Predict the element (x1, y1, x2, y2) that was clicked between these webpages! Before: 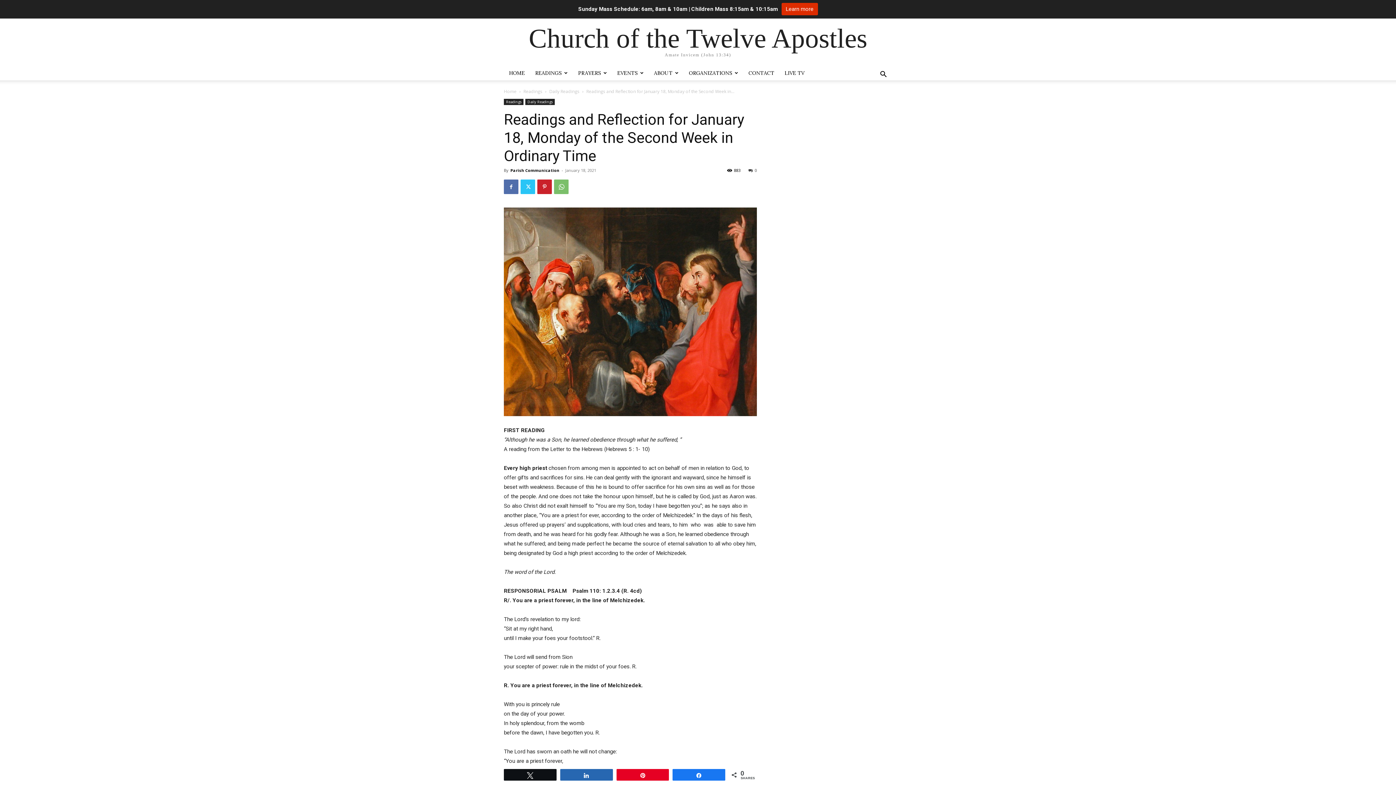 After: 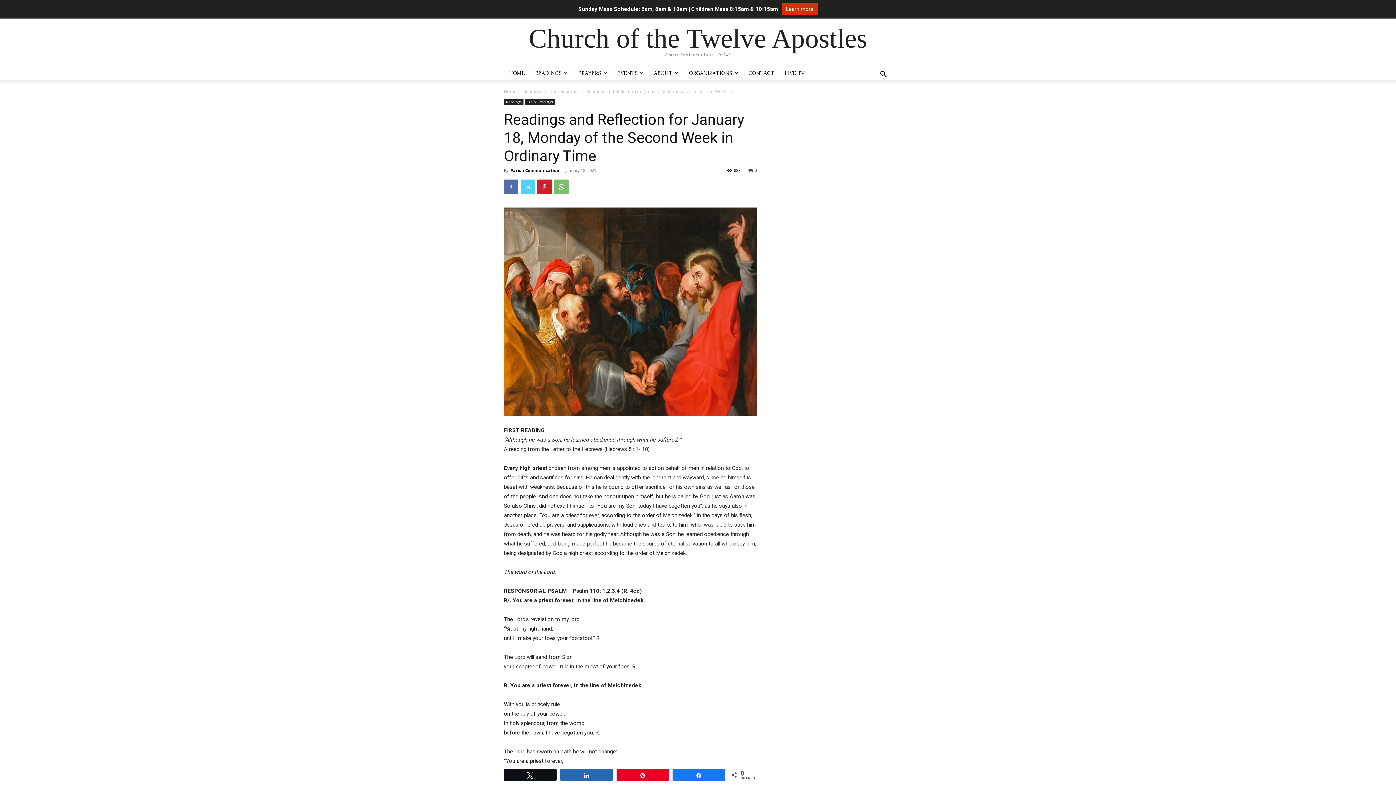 Action: bbox: (520, 179, 535, 194)